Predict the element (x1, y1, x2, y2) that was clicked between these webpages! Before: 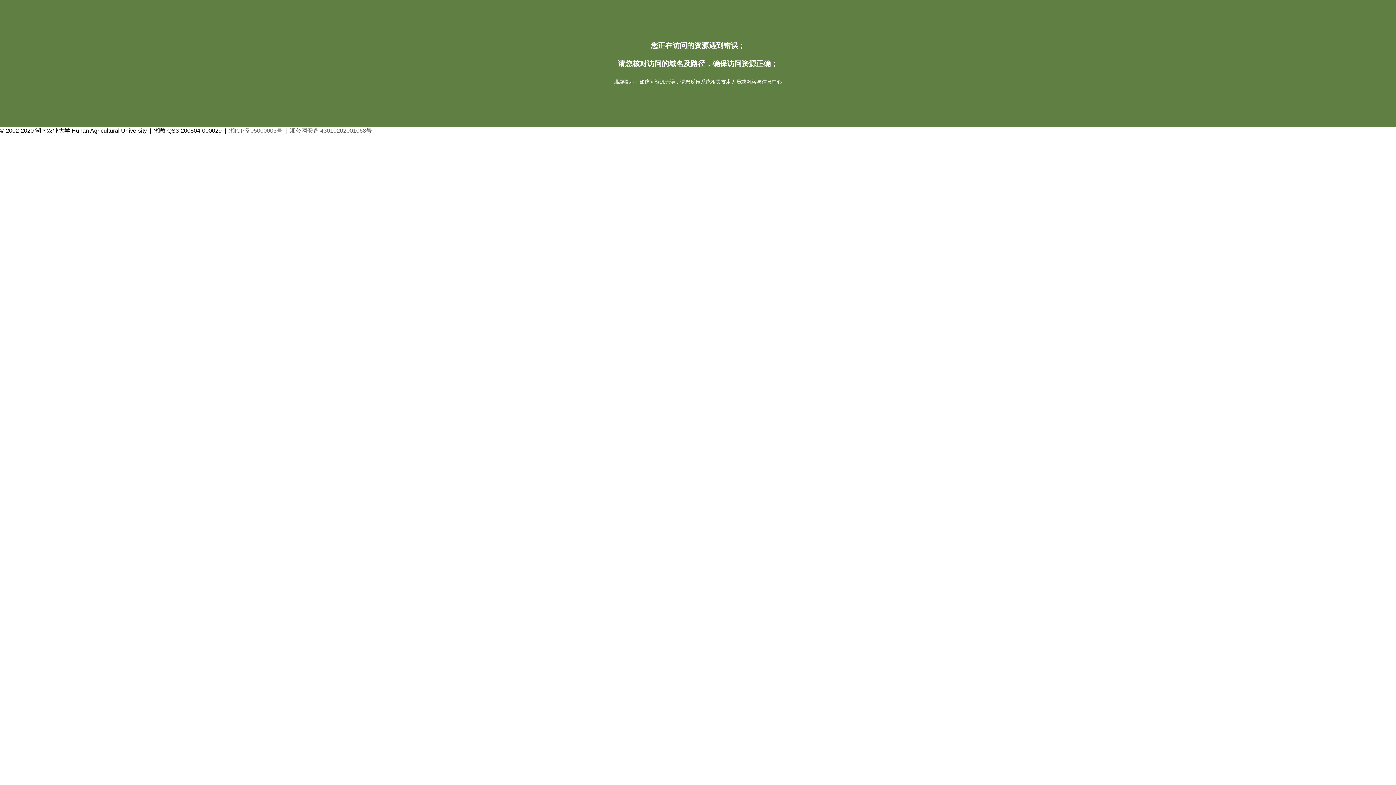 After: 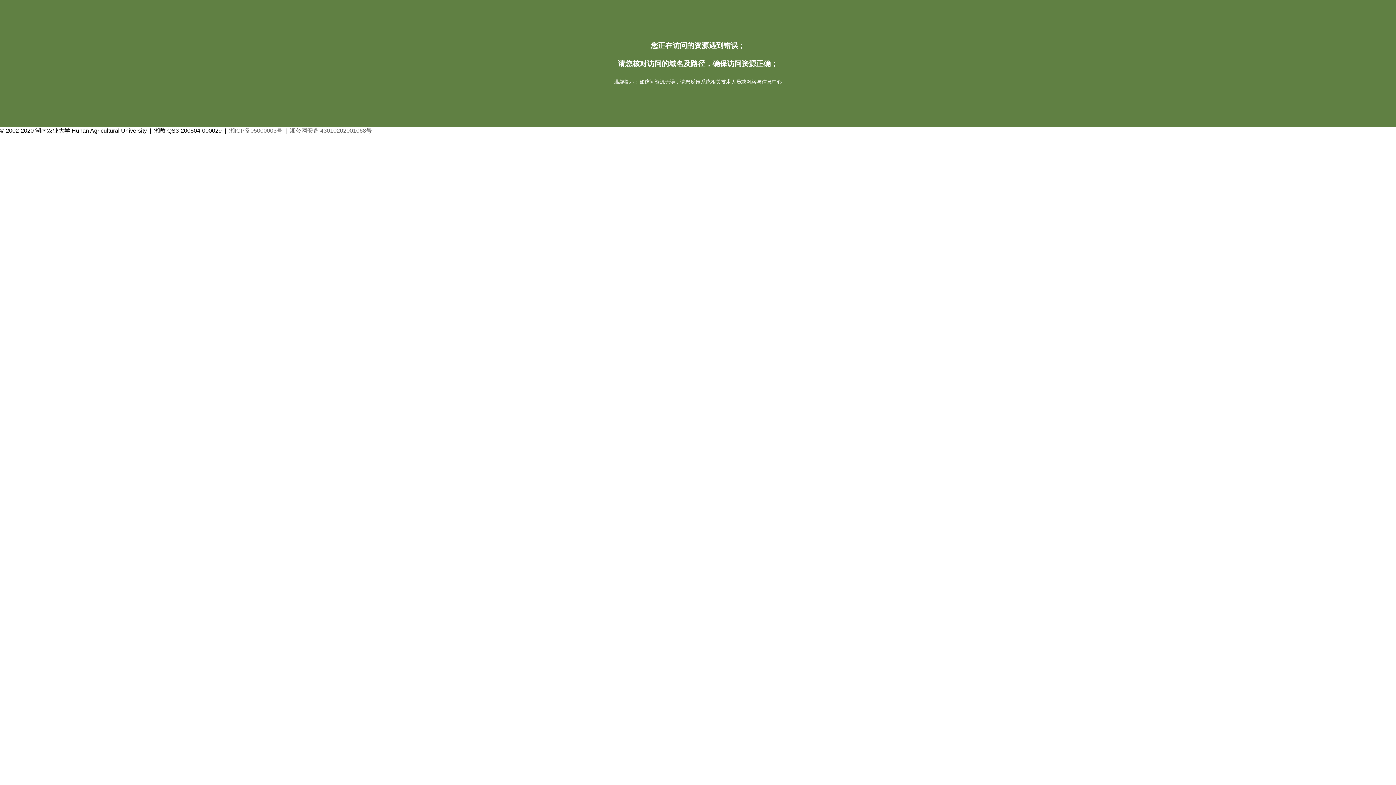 Action: bbox: (229, 127, 282, 133) label: 湘ICP备05000003号